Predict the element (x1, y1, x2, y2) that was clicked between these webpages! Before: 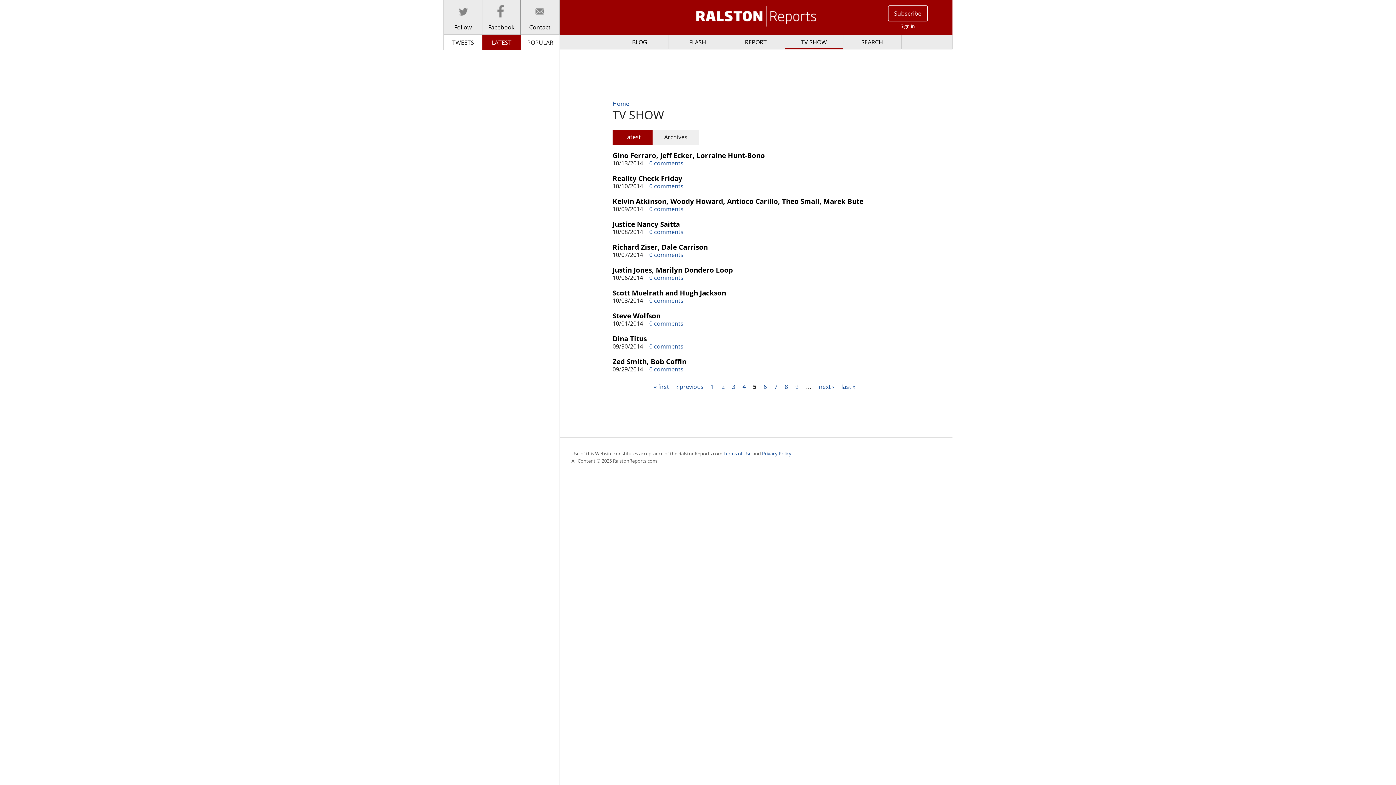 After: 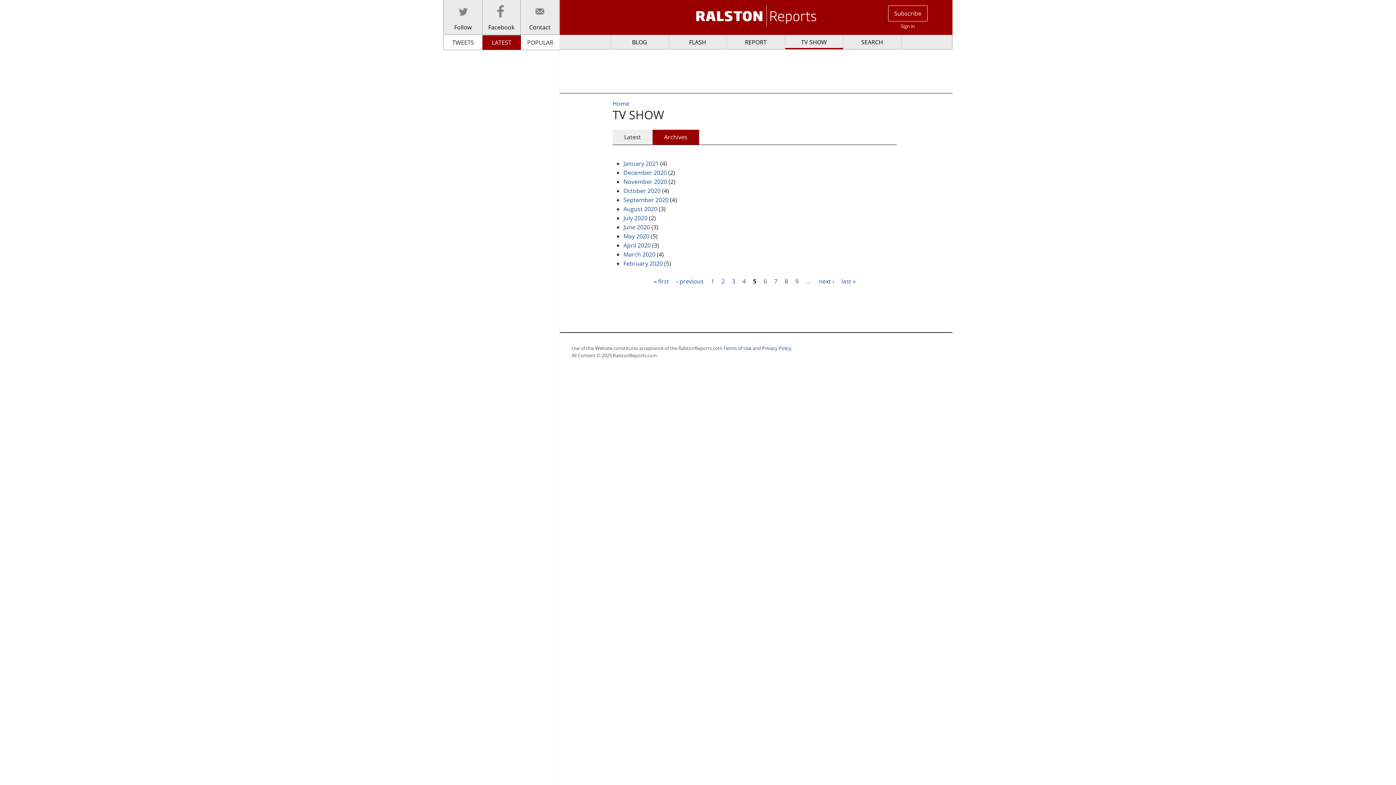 Action: bbox: (652, 129, 699, 144) label: Archives